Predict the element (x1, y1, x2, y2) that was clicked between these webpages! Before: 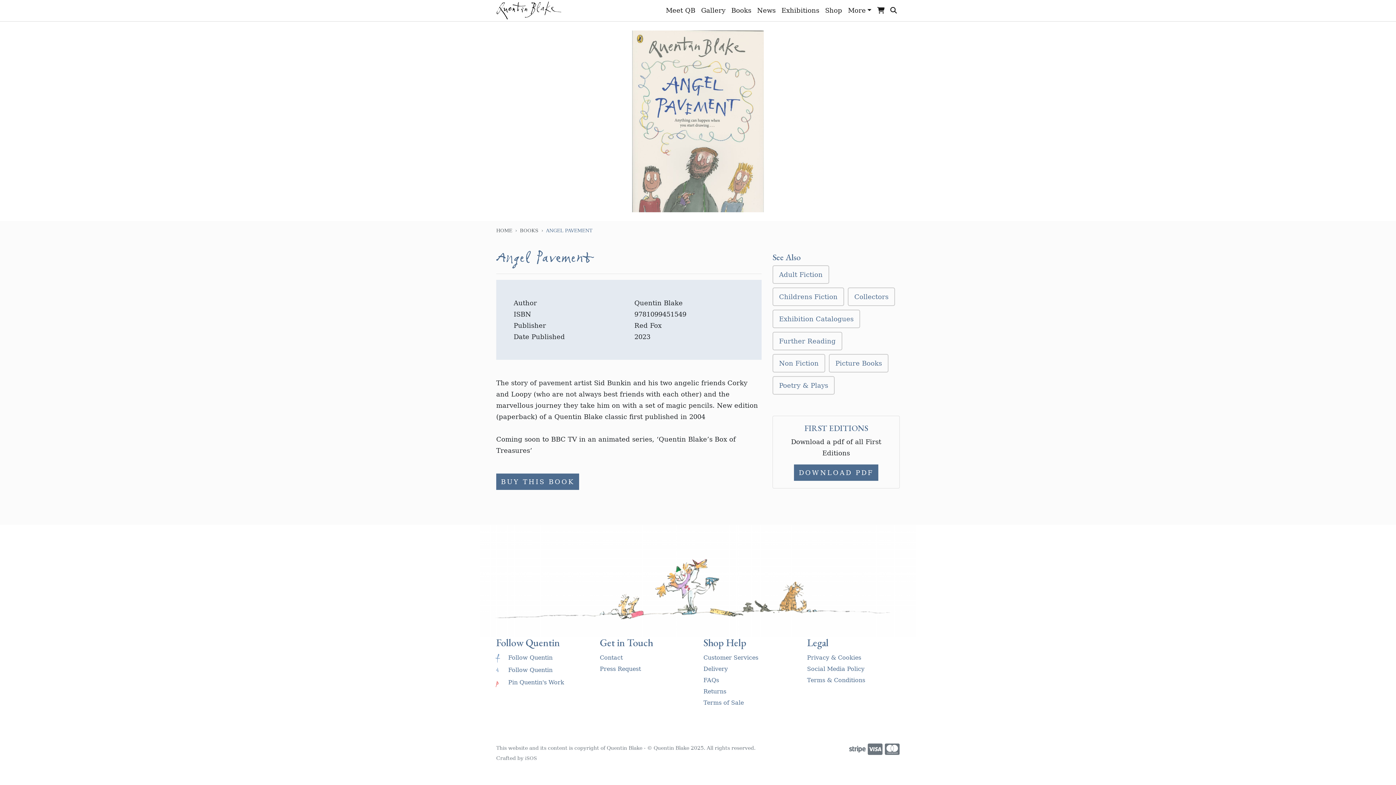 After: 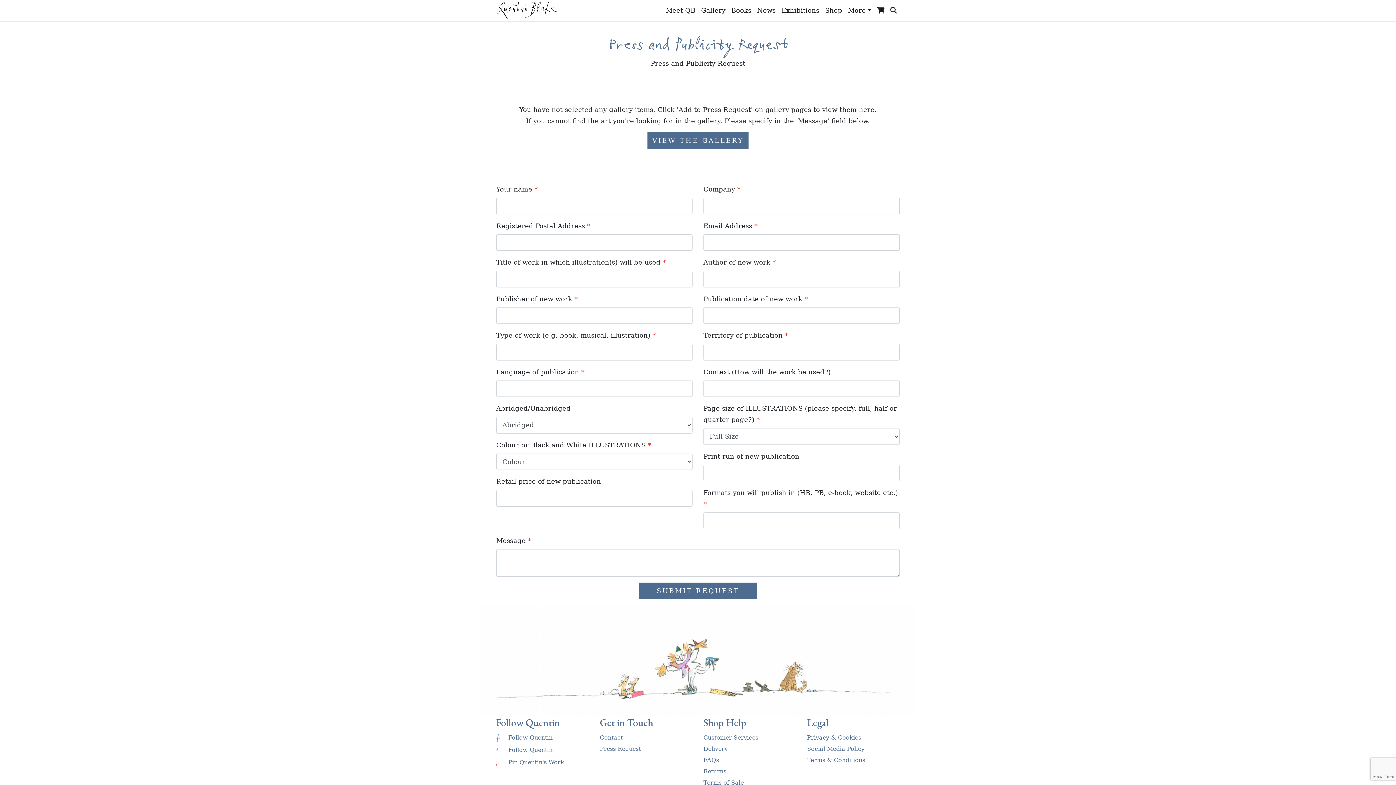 Action: label: Press Request bbox: (600, 665, 641, 672)